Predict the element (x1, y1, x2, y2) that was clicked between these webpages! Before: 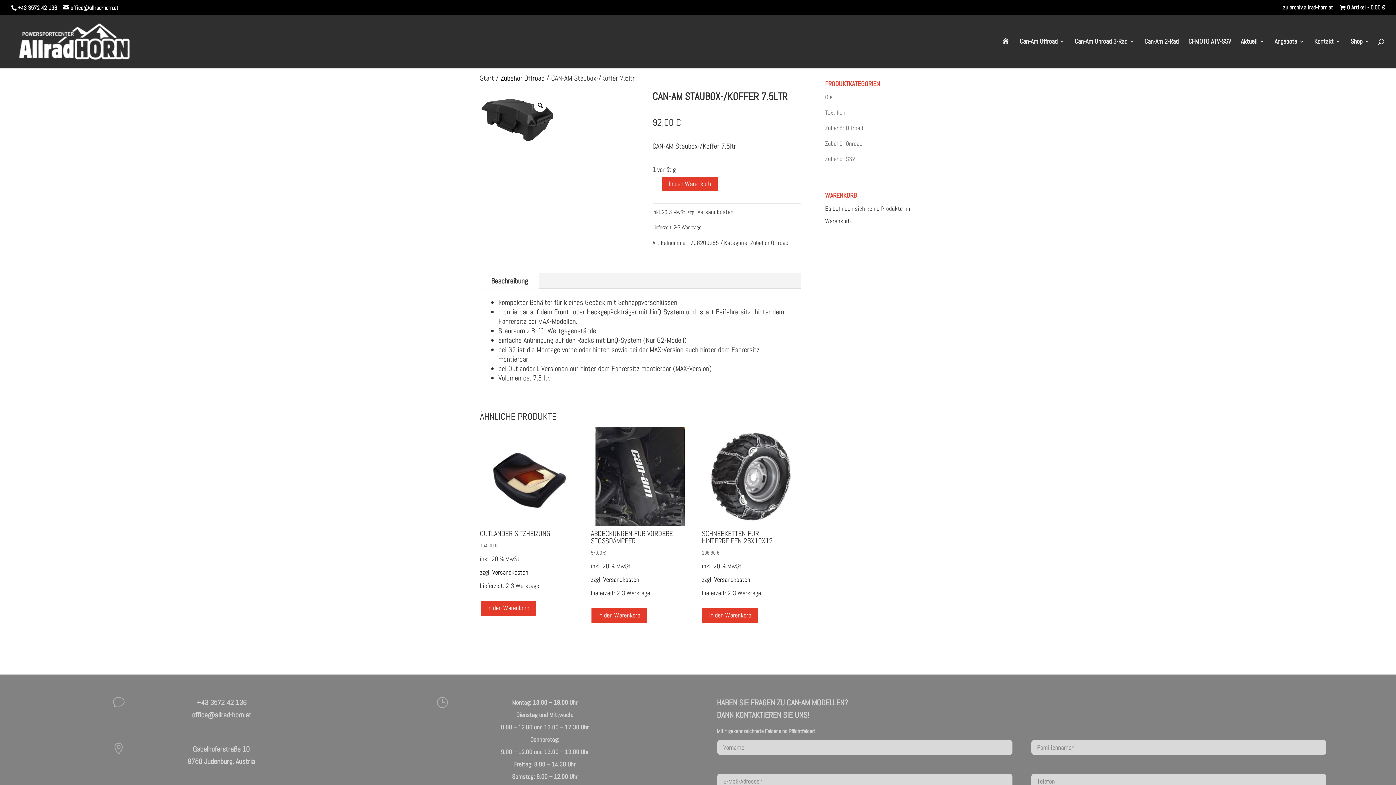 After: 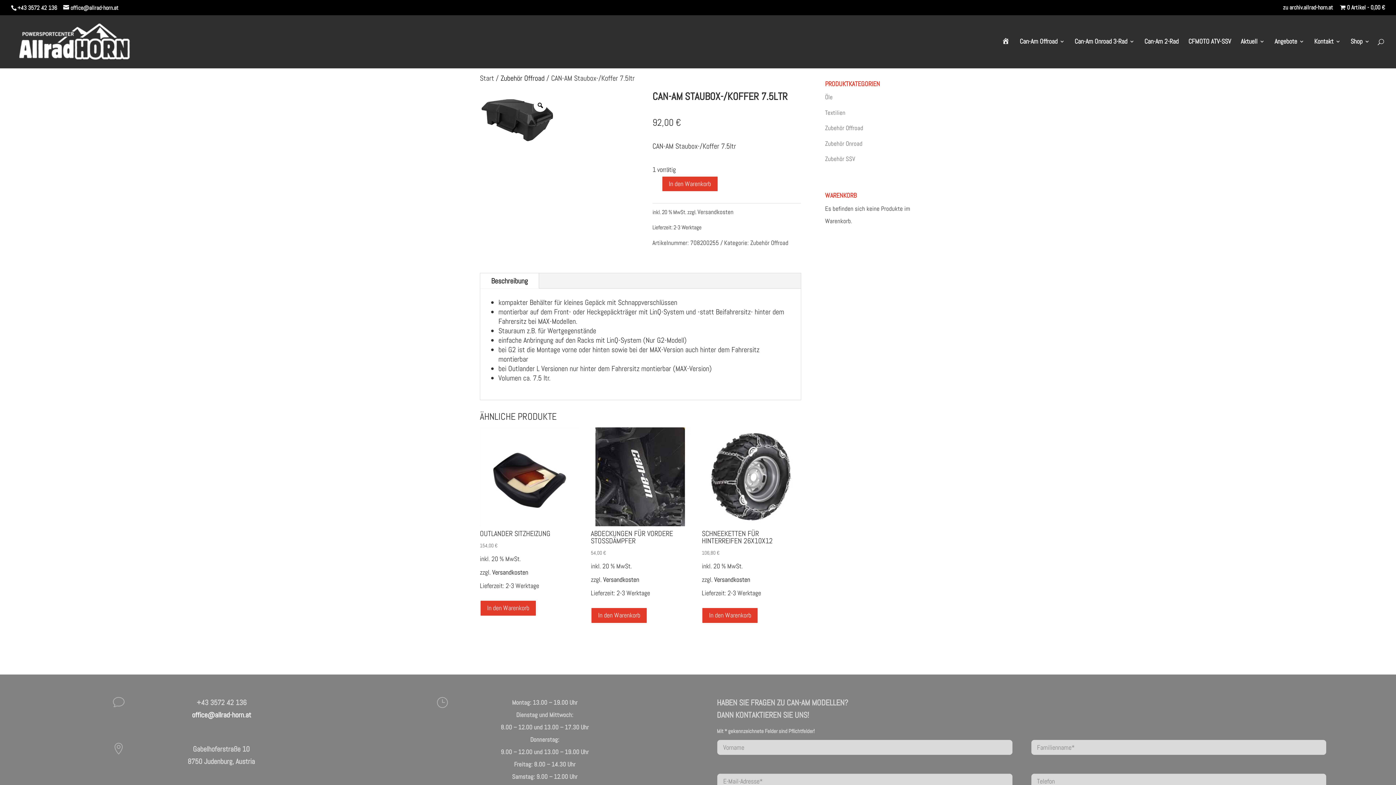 Action: label: office@allrad-horn.at bbox: (192, 710, 251, 719)